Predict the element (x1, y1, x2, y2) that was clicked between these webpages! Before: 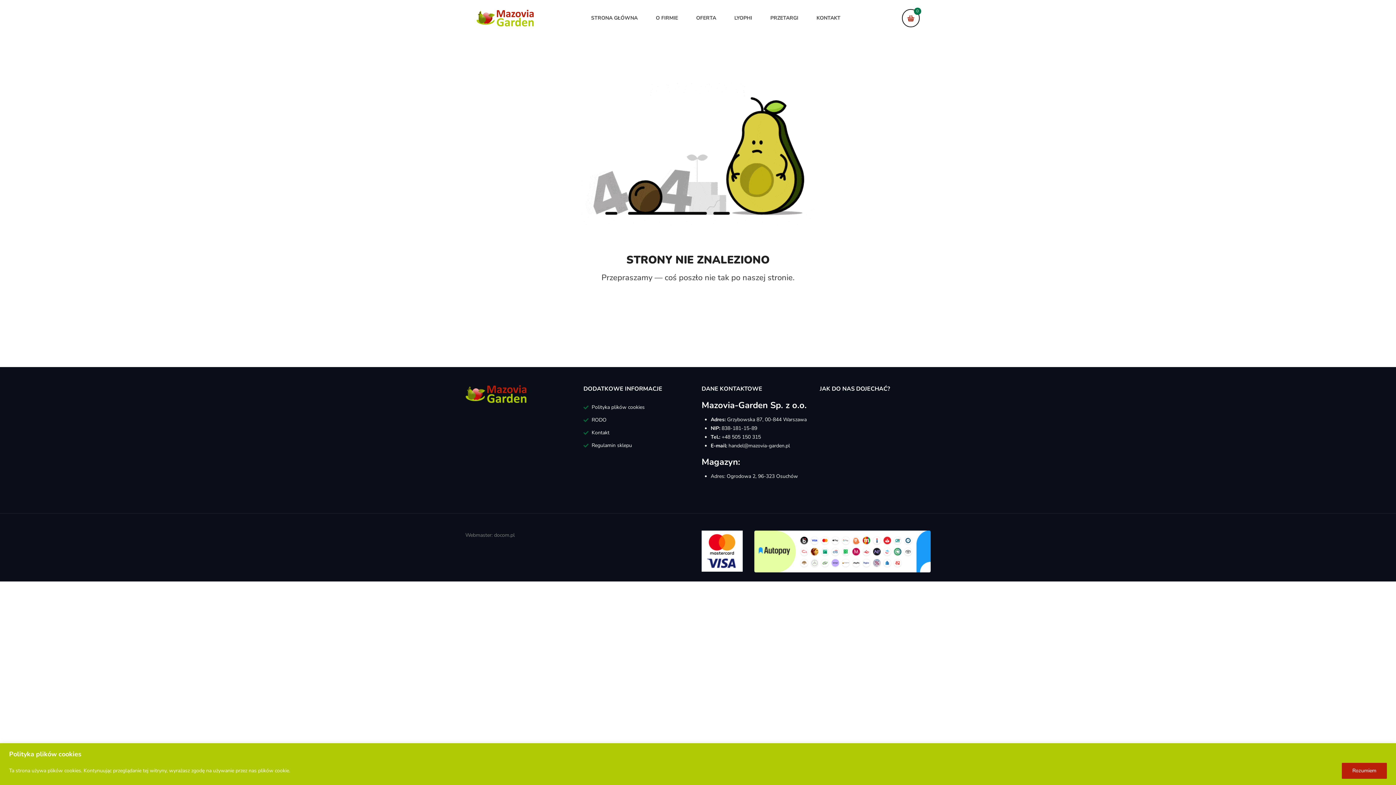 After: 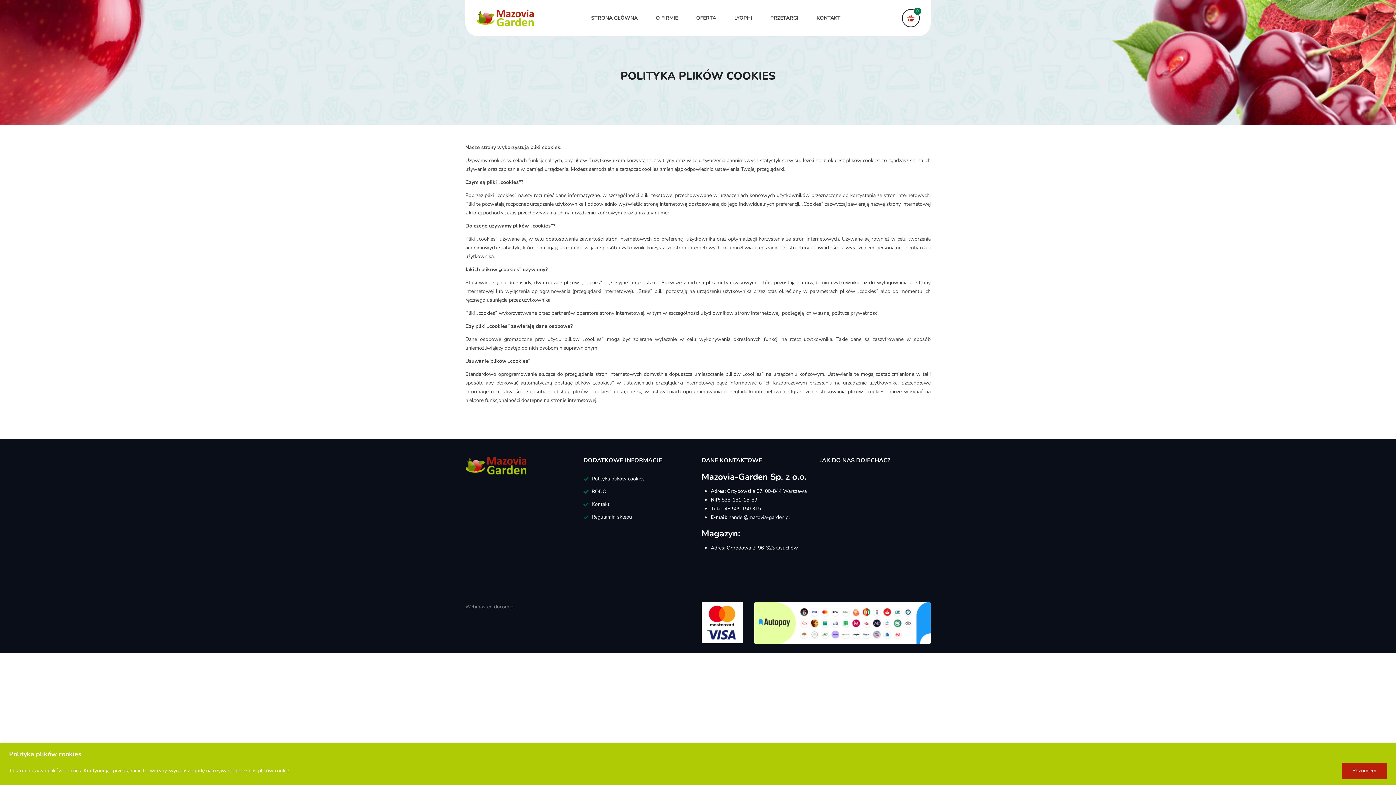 Action: bbox: (583, 401, 644, 413) label: Polityka plików cookies